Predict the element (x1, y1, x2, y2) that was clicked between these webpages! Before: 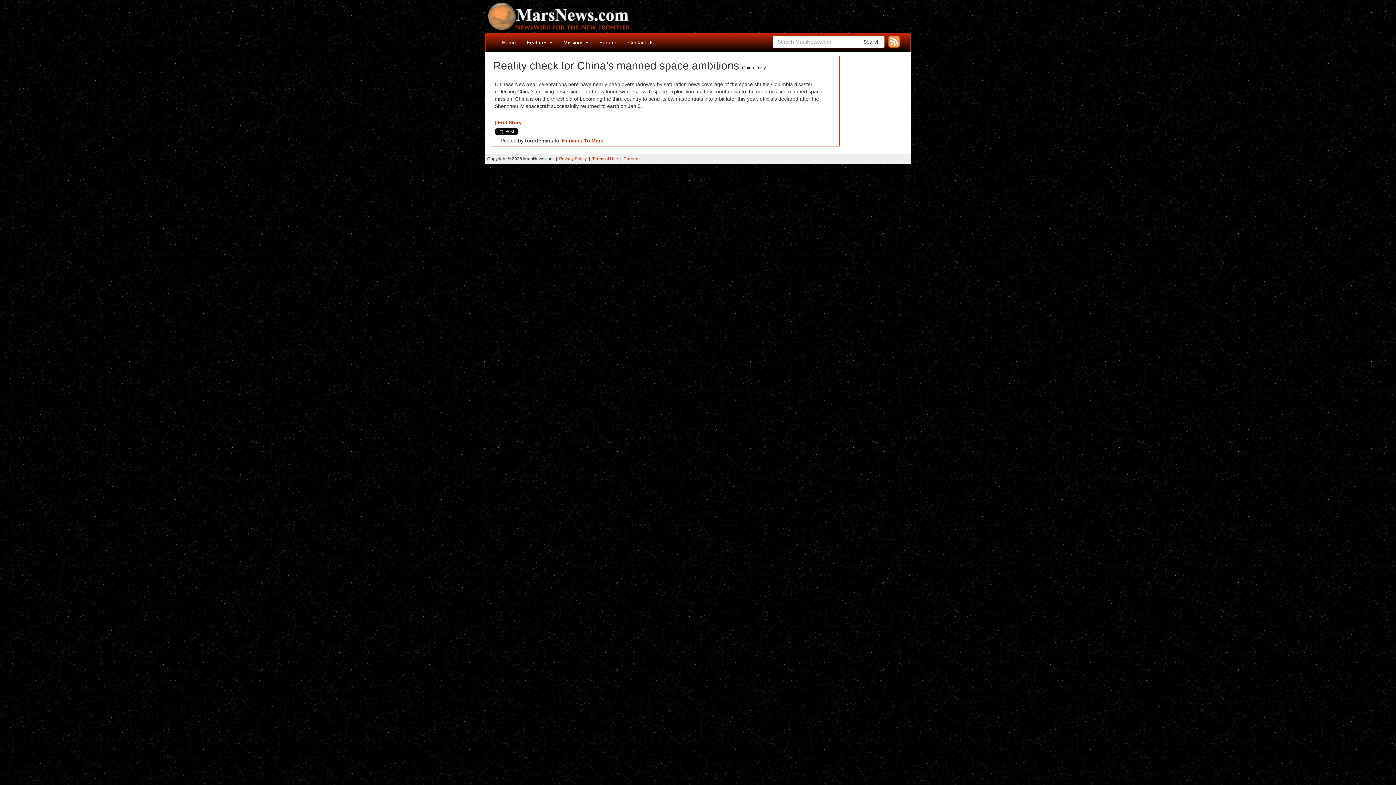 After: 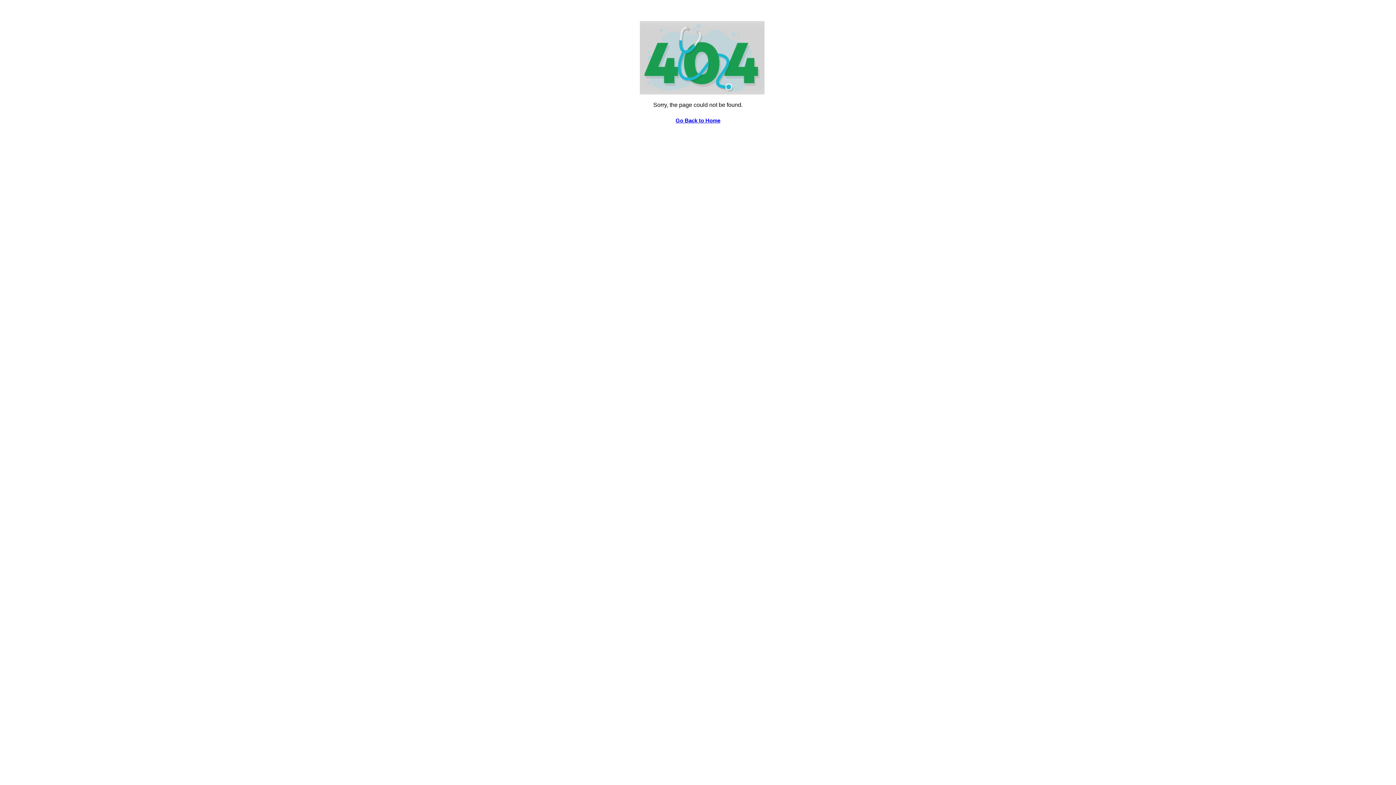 Action: label: Best Magic Mushroom Gummies bbox: (6, 174, 13, 174)